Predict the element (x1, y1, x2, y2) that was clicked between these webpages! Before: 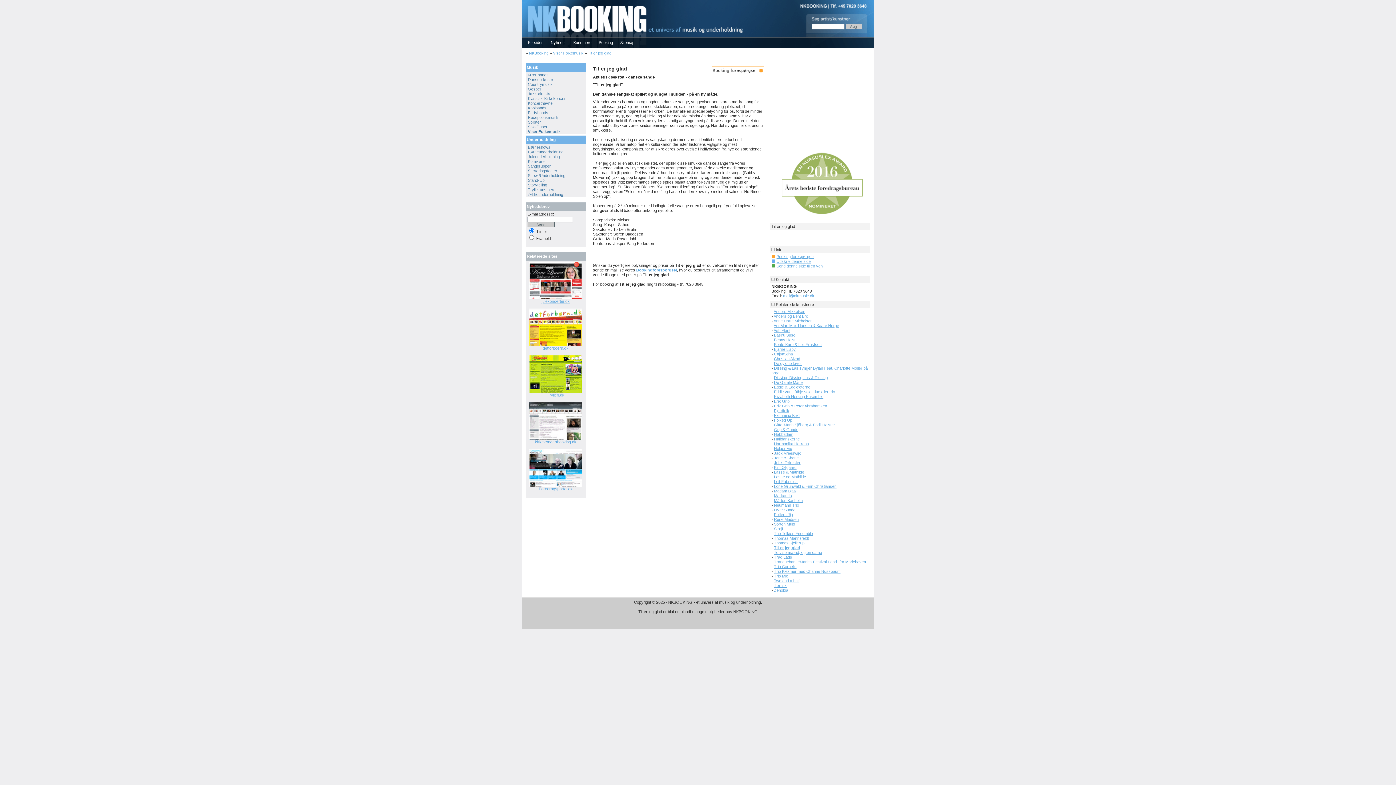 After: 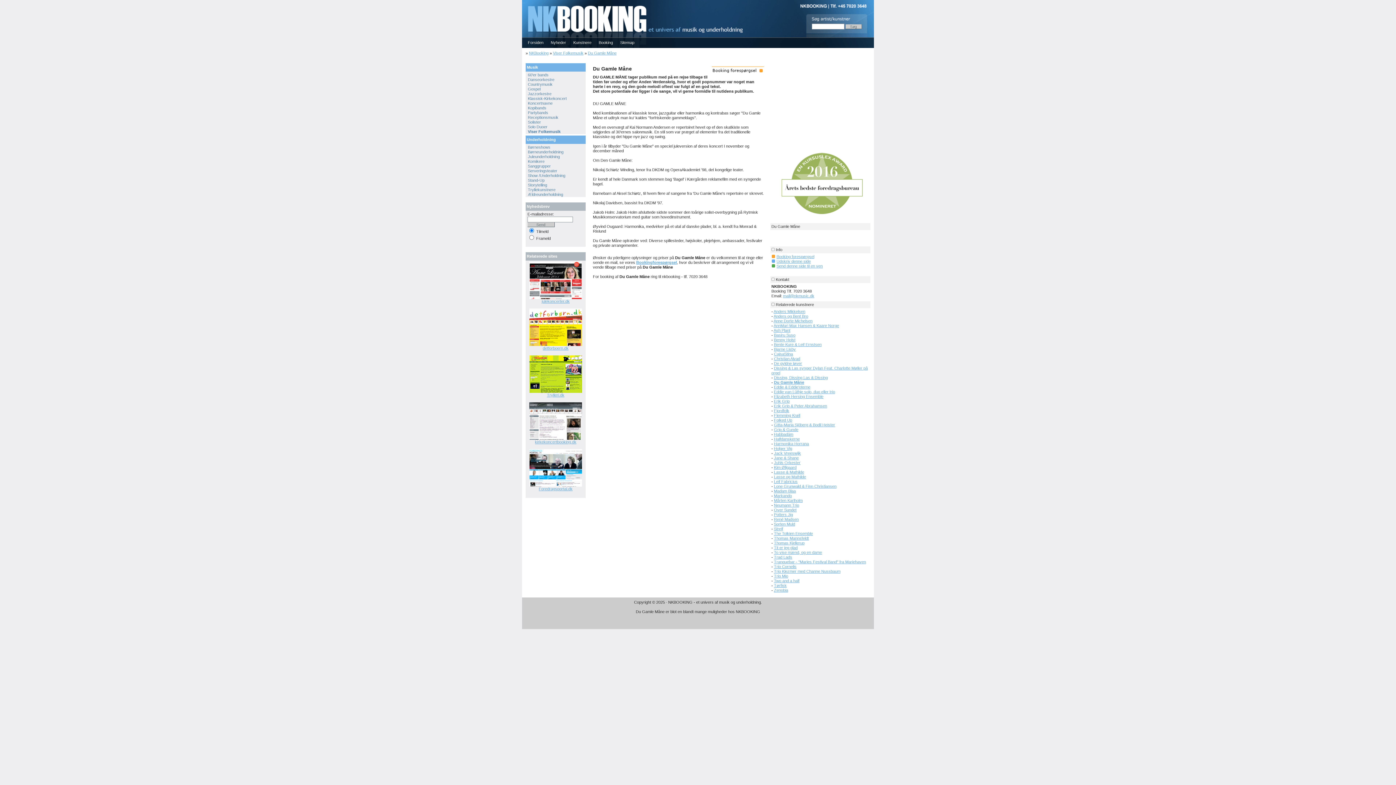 Action: label: Du Gamle Måne bbox: (774, 380, 802, 384)